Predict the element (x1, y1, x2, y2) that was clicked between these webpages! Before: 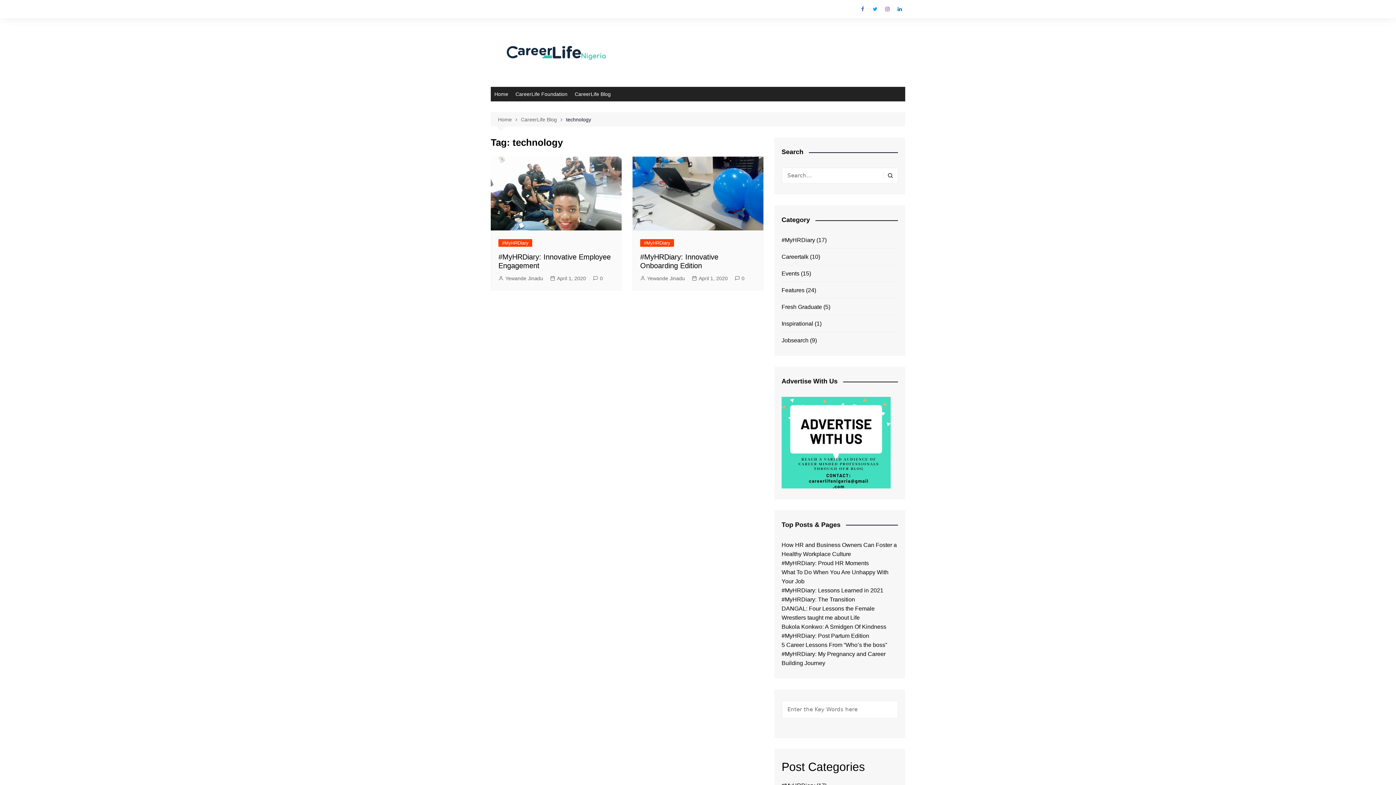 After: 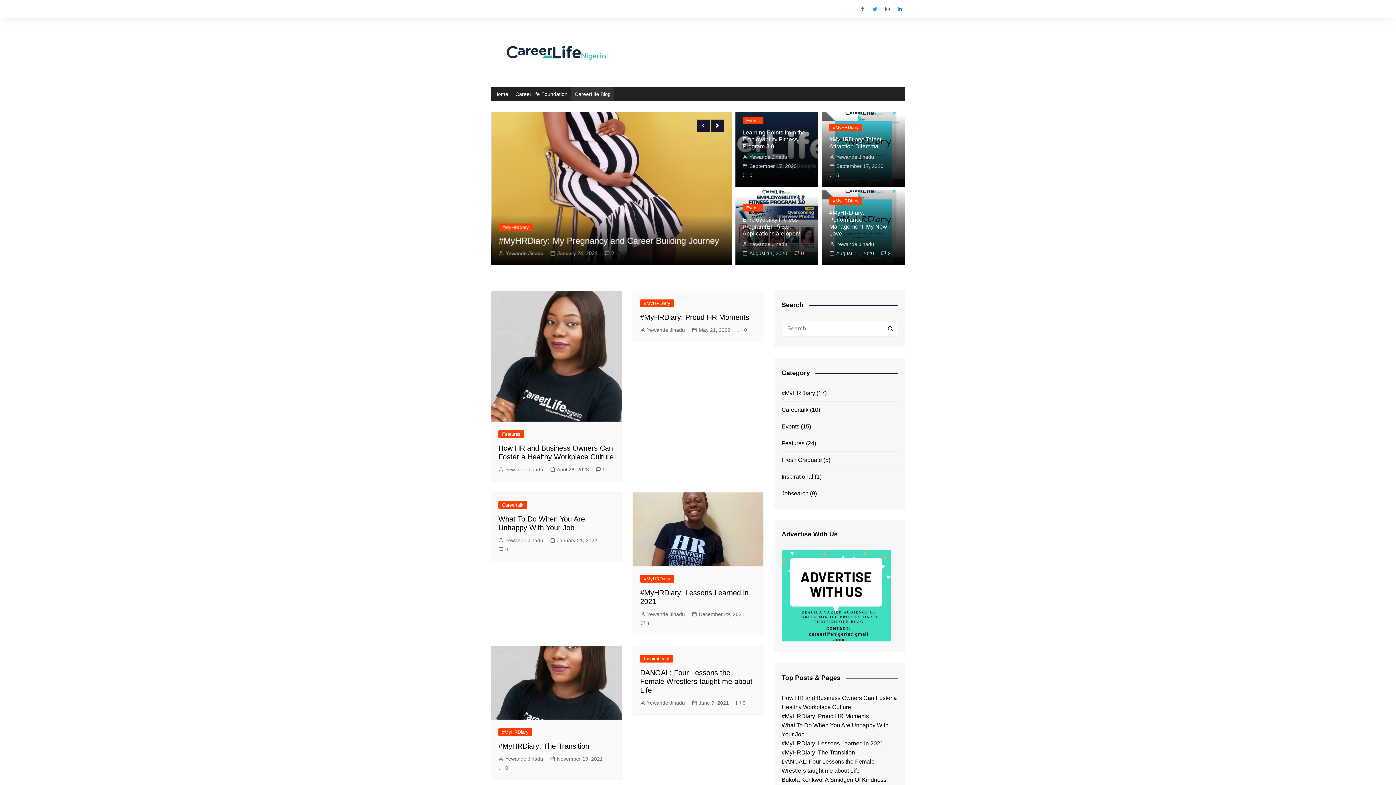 Action: label: CareerLife Blog bbox: (521, 115, 566, 123)